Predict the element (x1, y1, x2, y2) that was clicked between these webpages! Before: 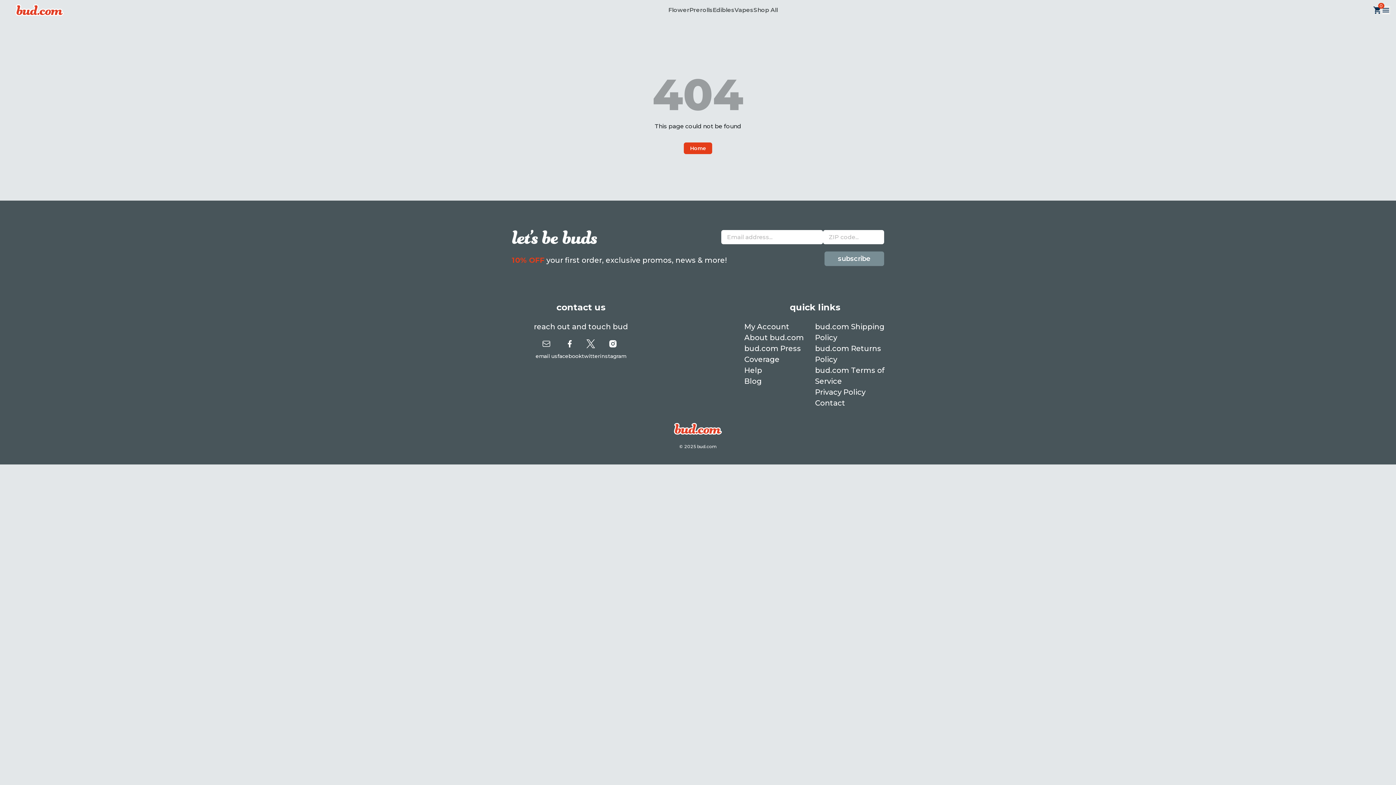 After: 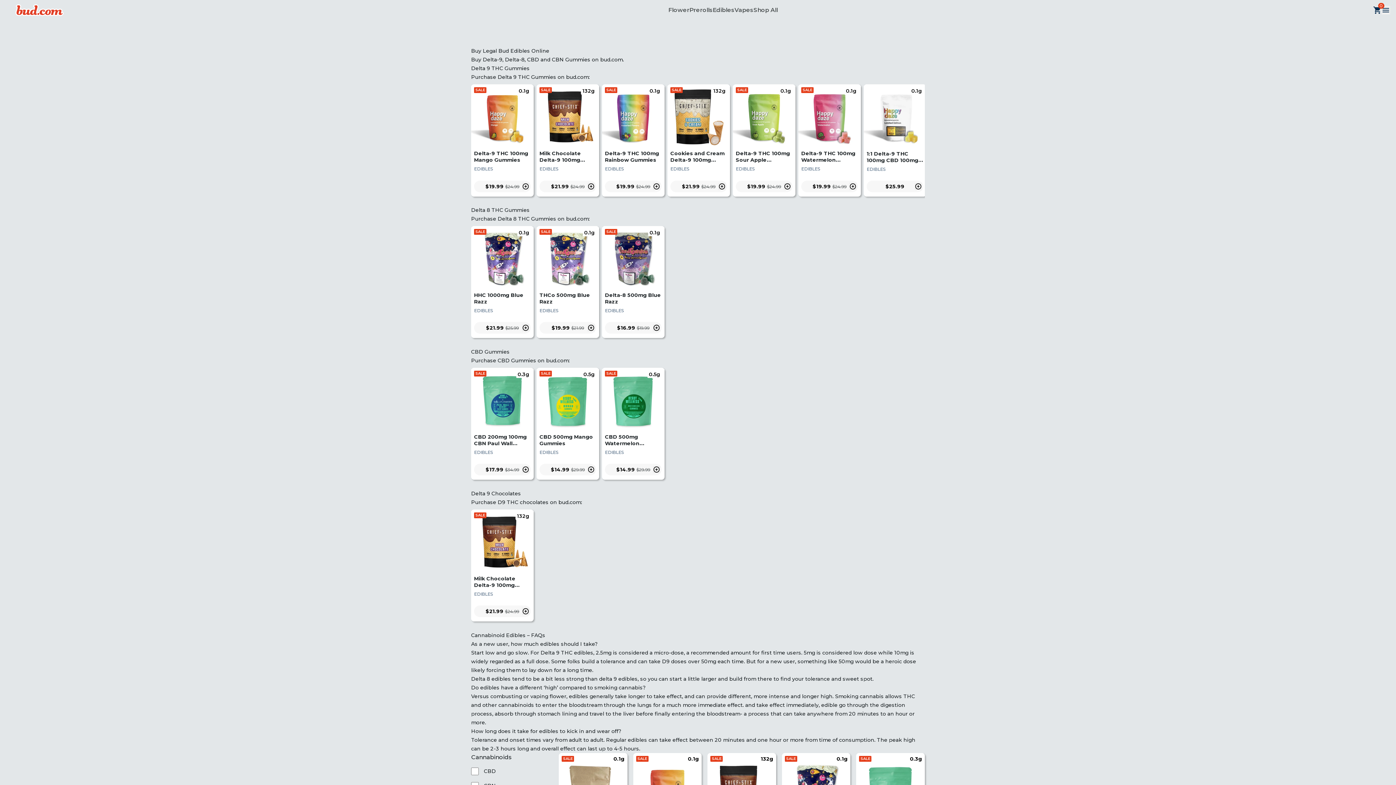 Action: bbox: (712, 6, 734, 13) label: Edibles